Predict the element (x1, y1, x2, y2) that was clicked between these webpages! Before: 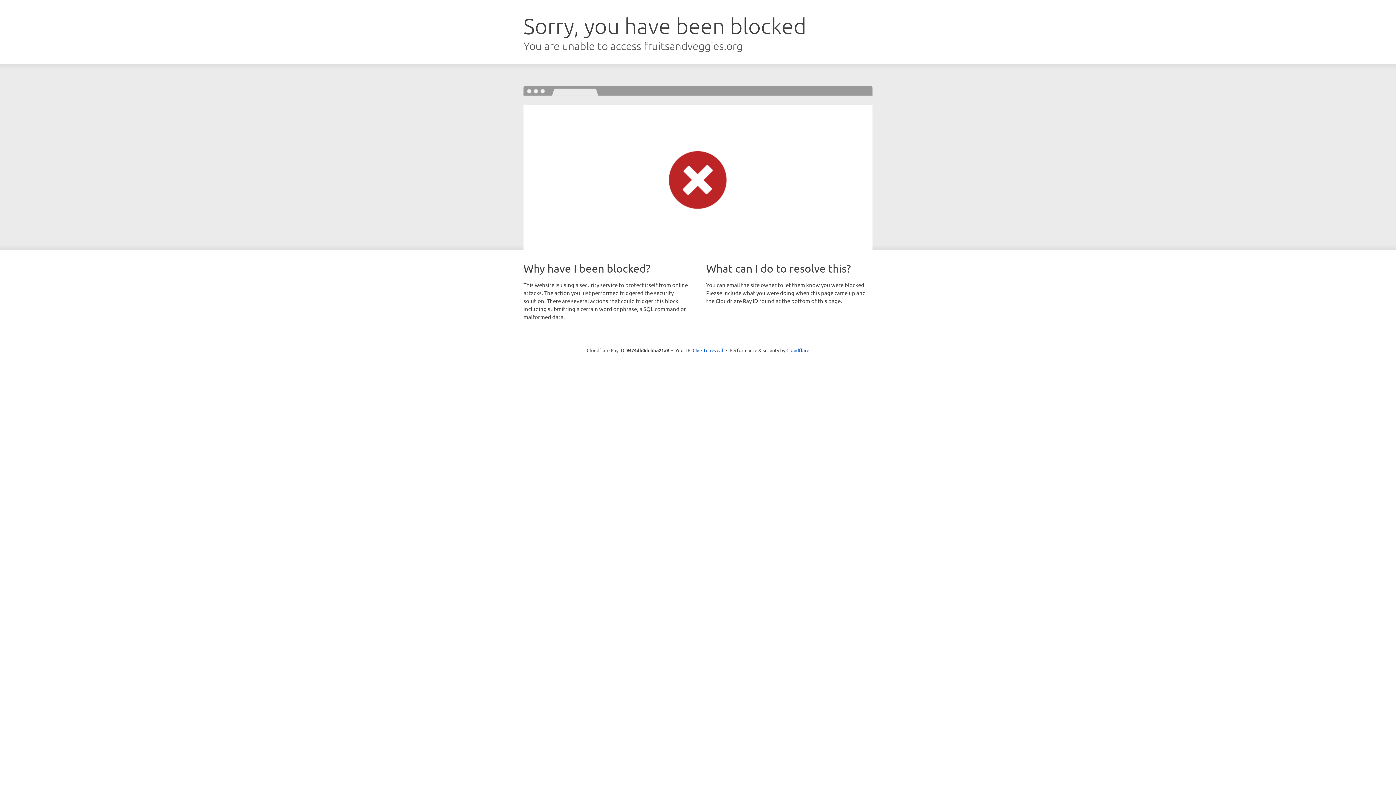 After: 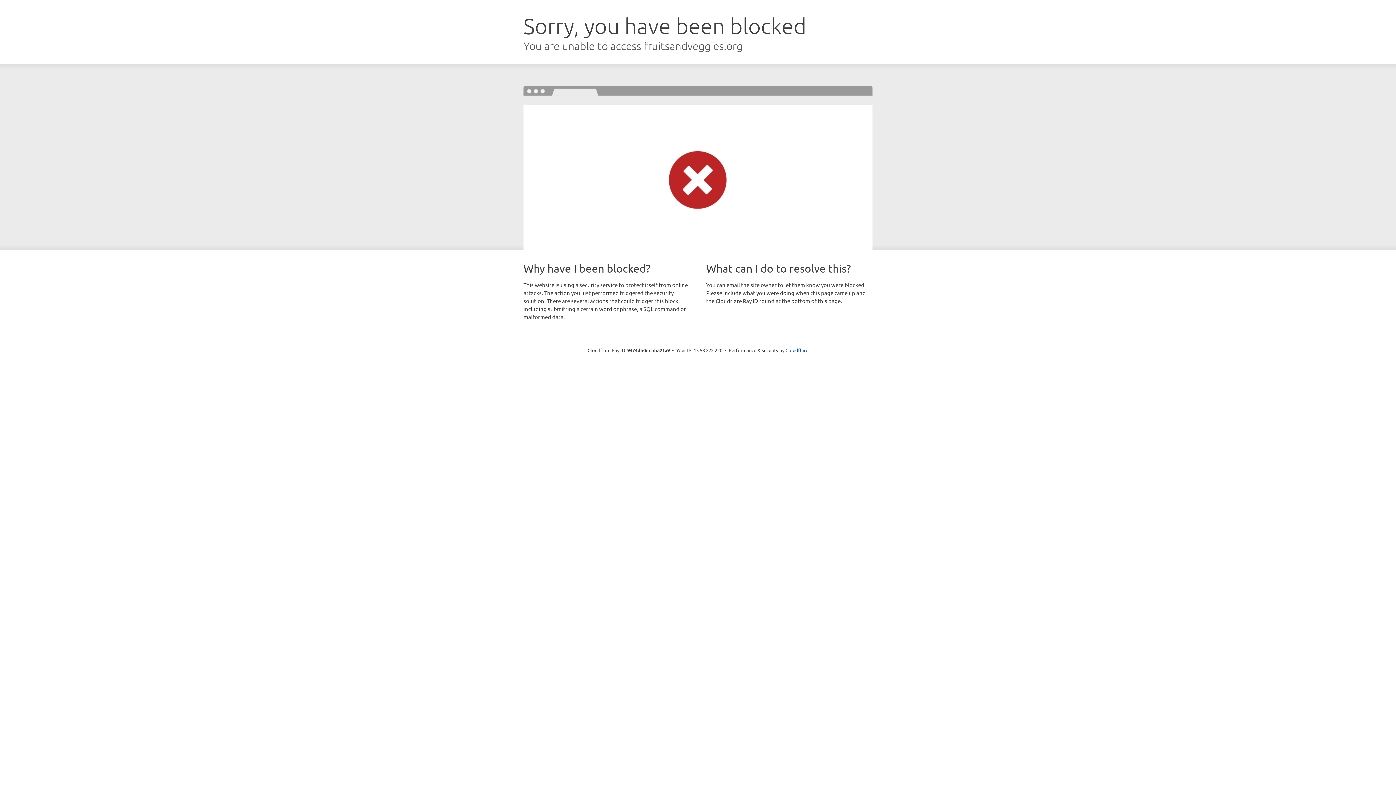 Action: bbox: (692, 346, 723, 353) label: Click to reveal